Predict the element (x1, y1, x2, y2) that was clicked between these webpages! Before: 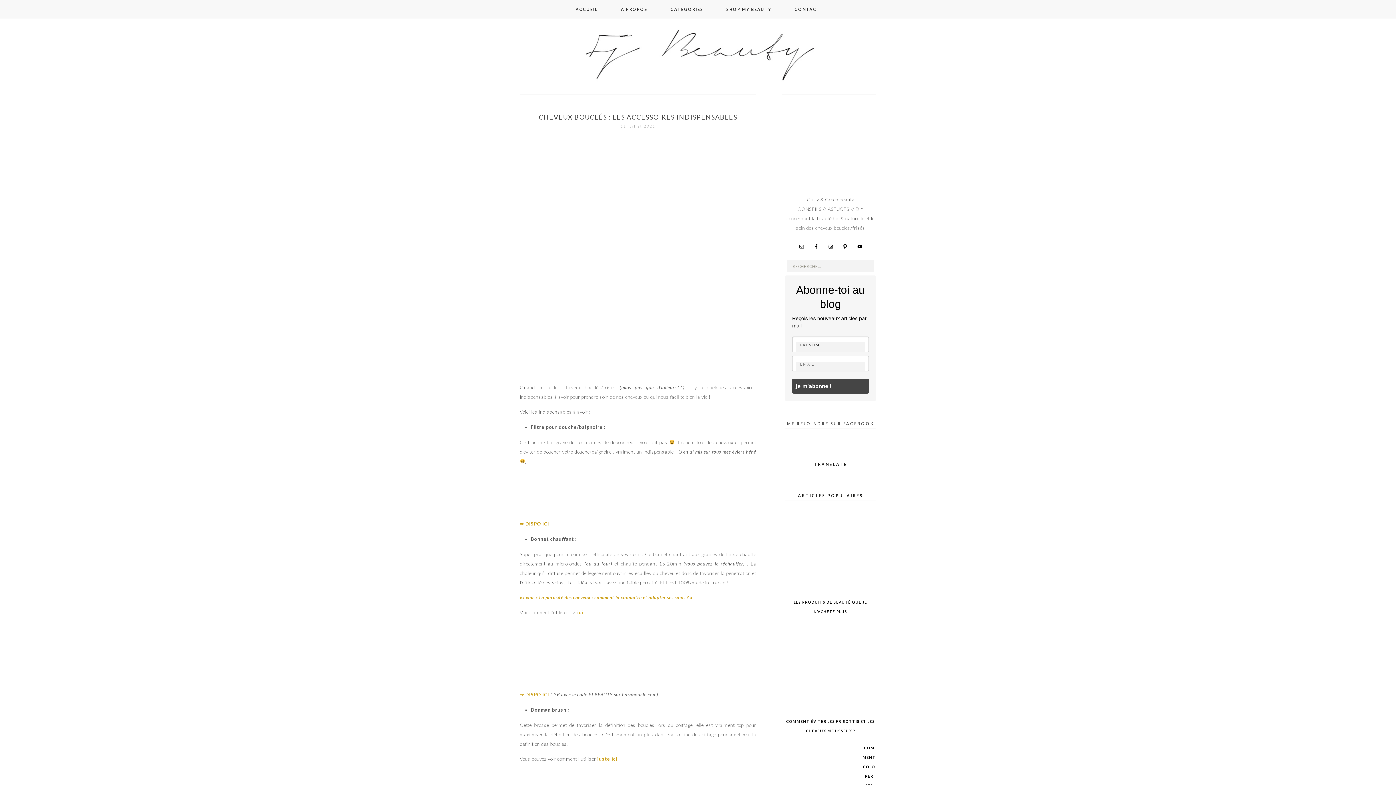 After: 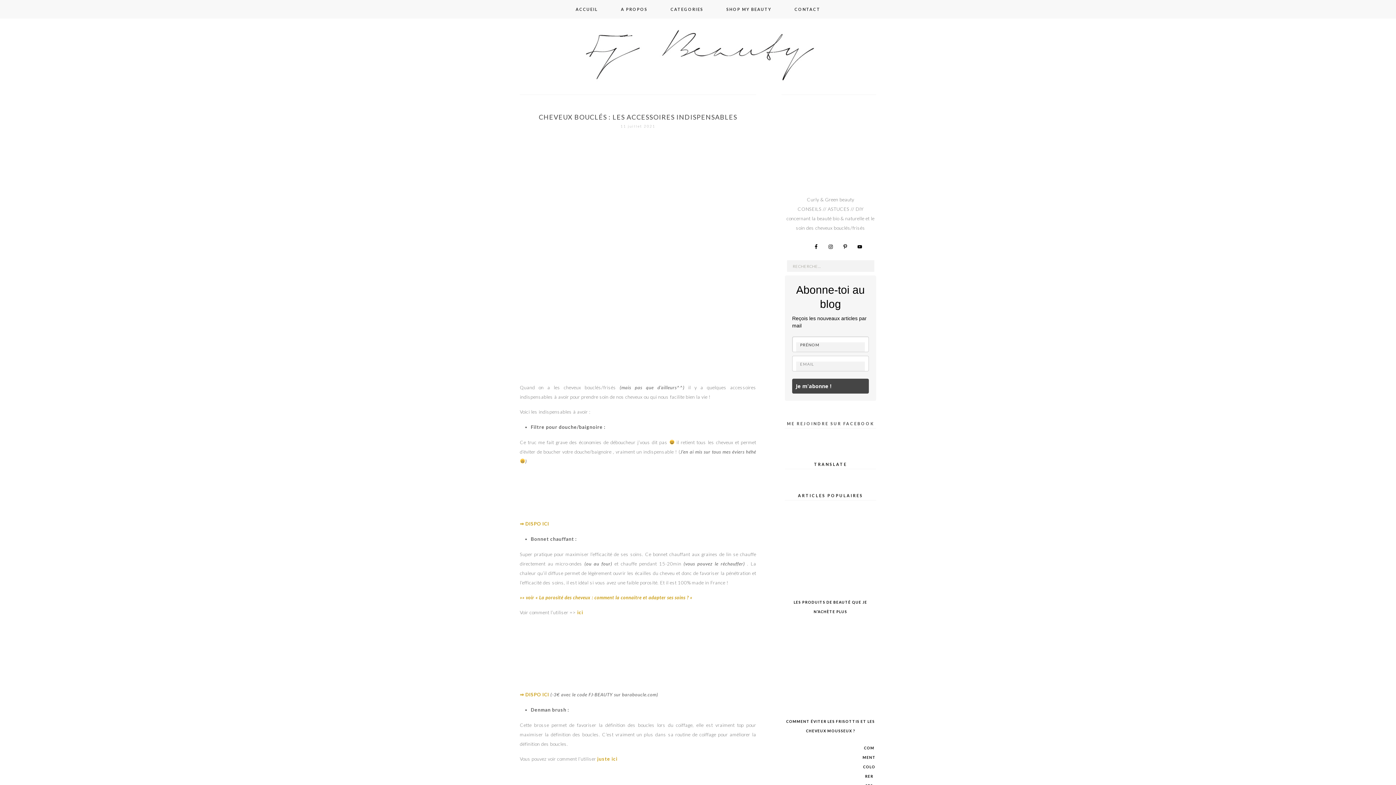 Action: bbox: (796, 241, 806, 252)